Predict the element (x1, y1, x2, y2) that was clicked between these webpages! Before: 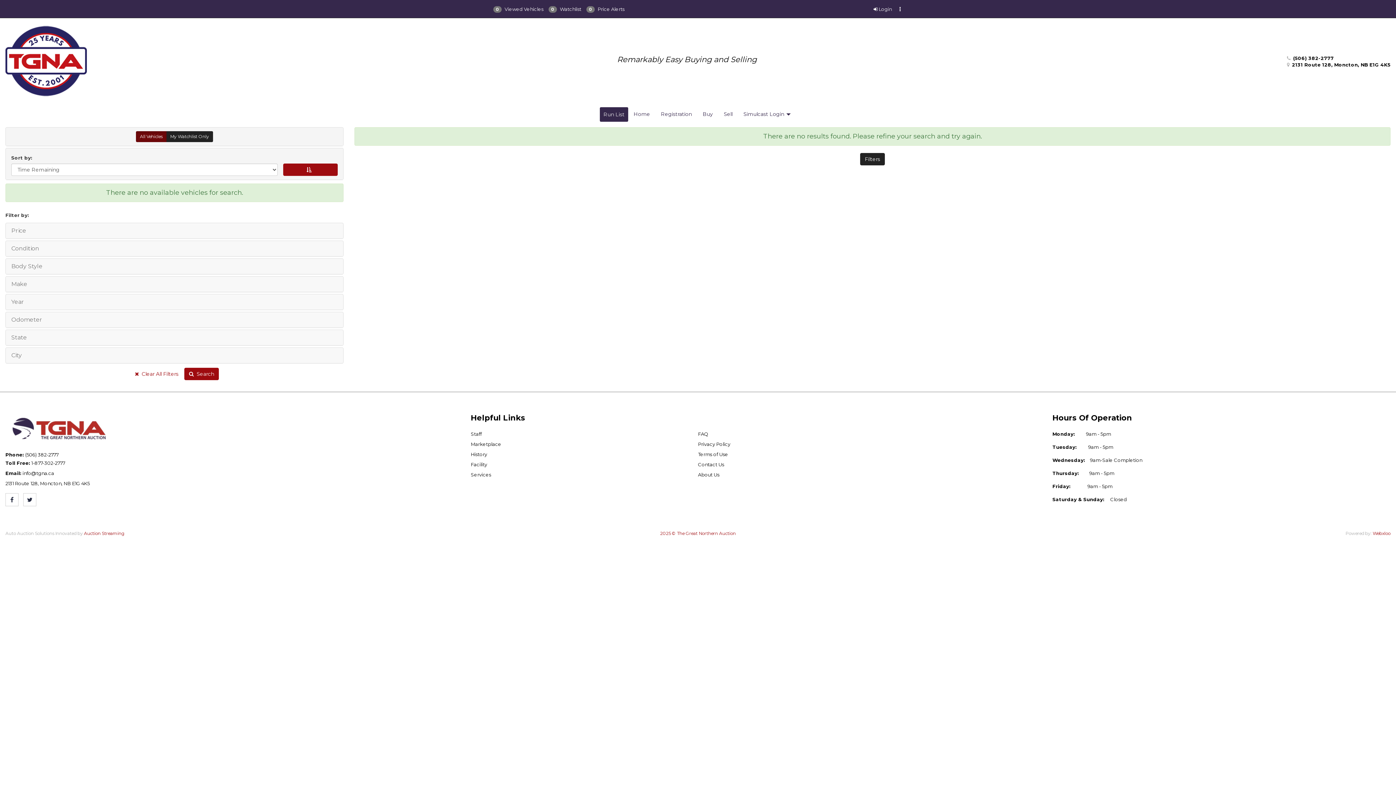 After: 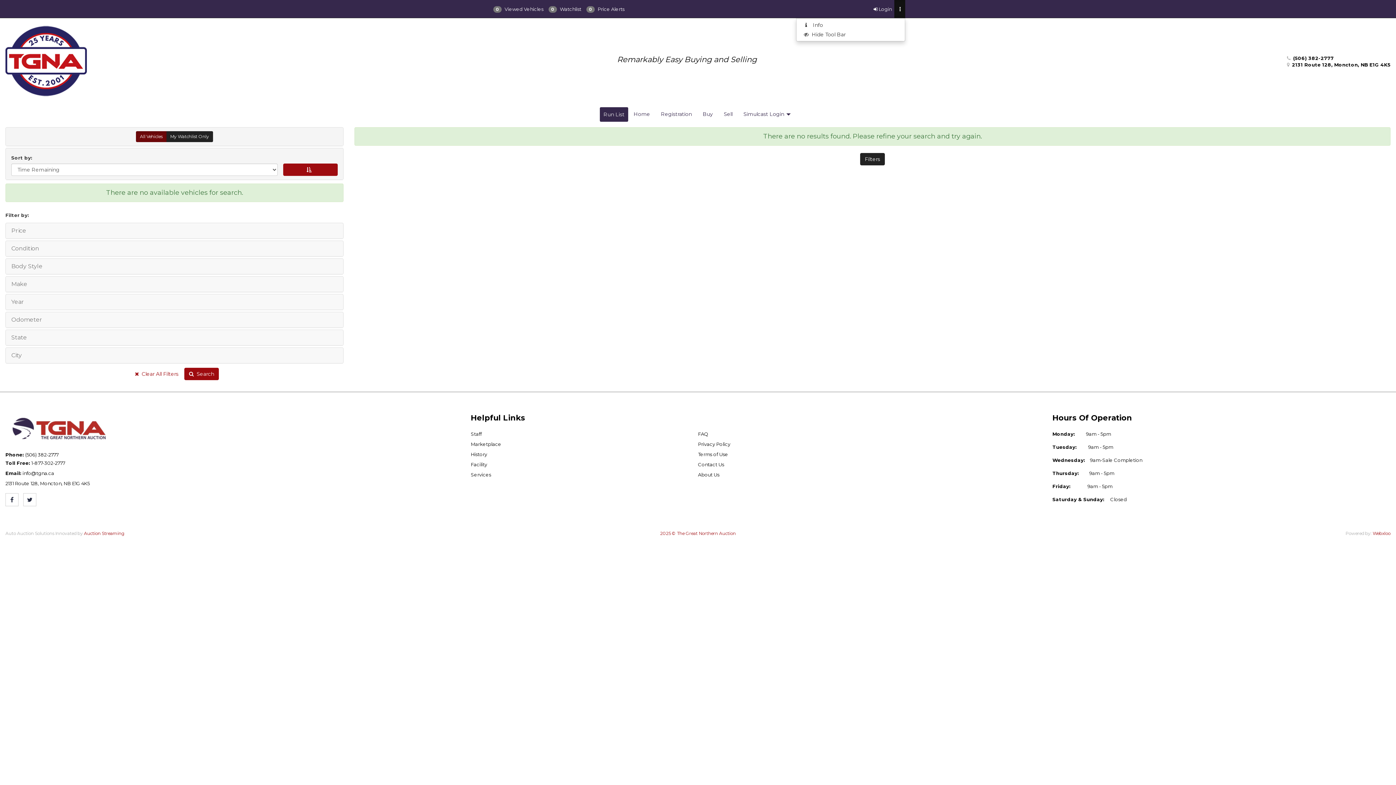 Action: label:   bbox: (894, 0, 905, 18)